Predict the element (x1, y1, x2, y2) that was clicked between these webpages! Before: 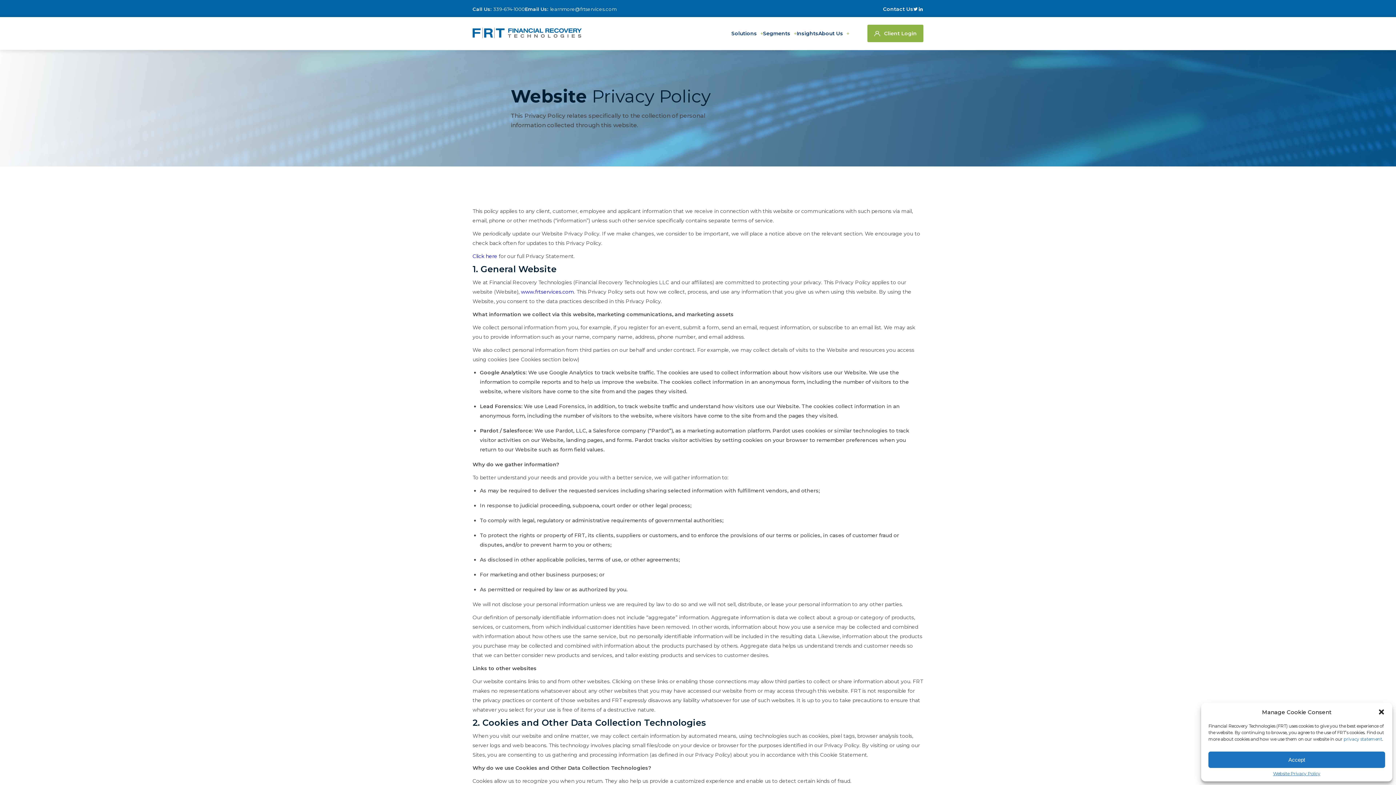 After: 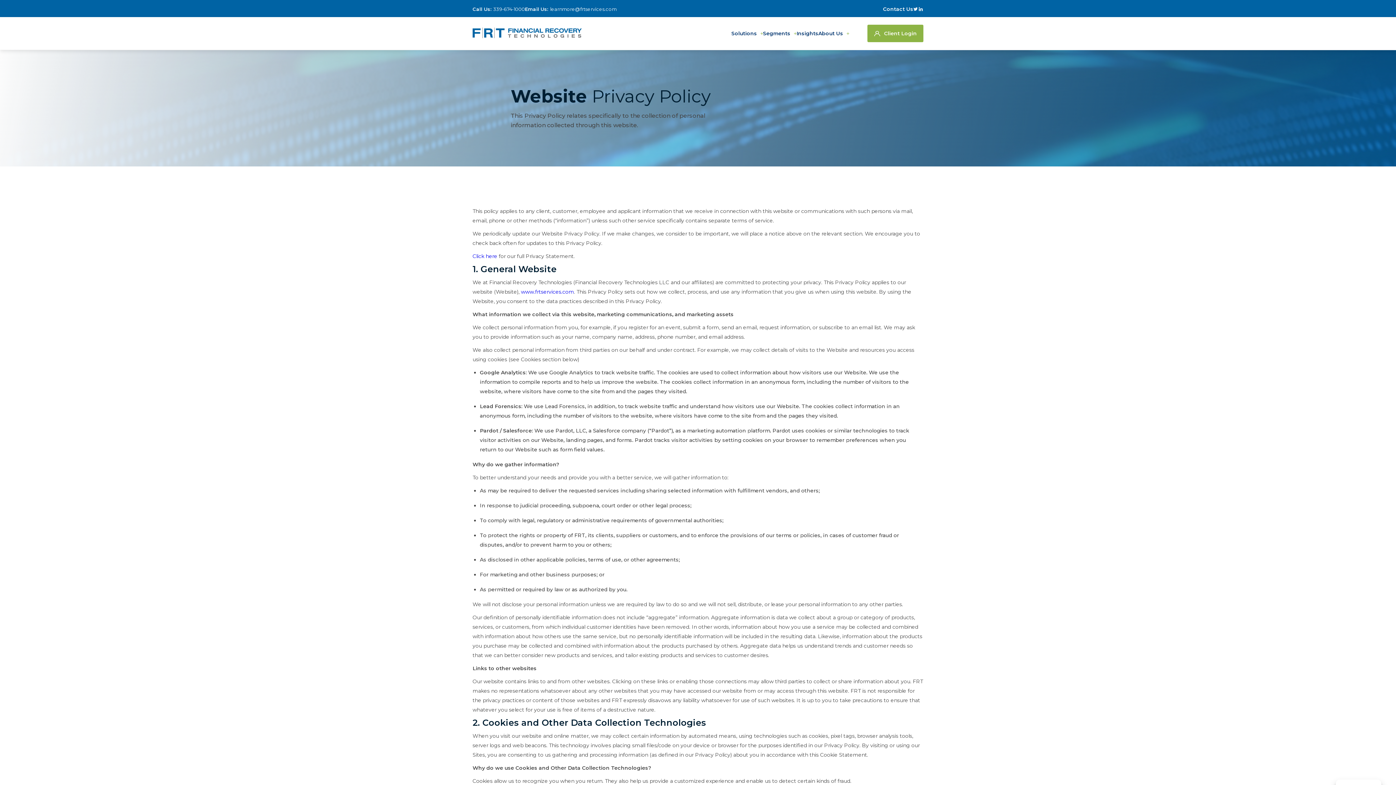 Action: label: Accept bbox: (1208, 752, 1385, 768)